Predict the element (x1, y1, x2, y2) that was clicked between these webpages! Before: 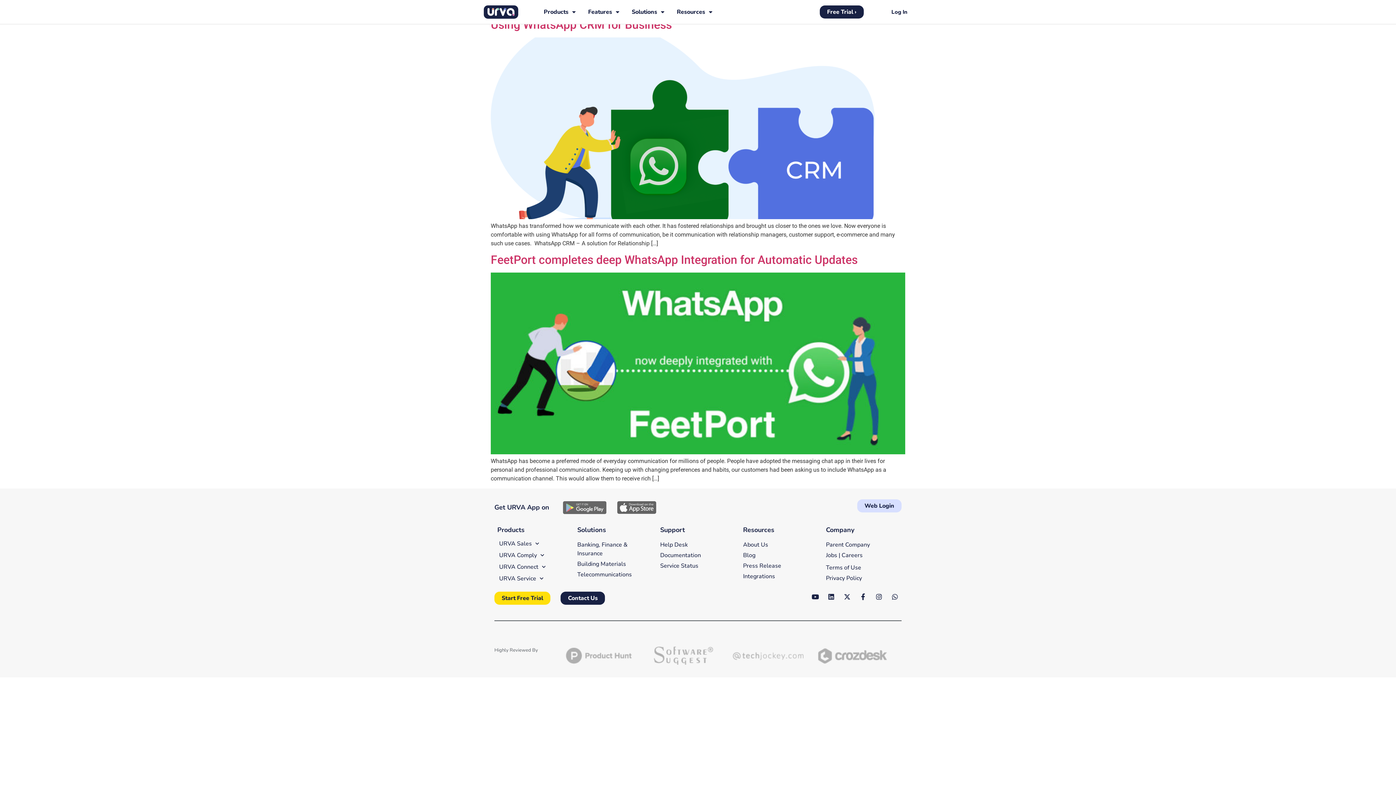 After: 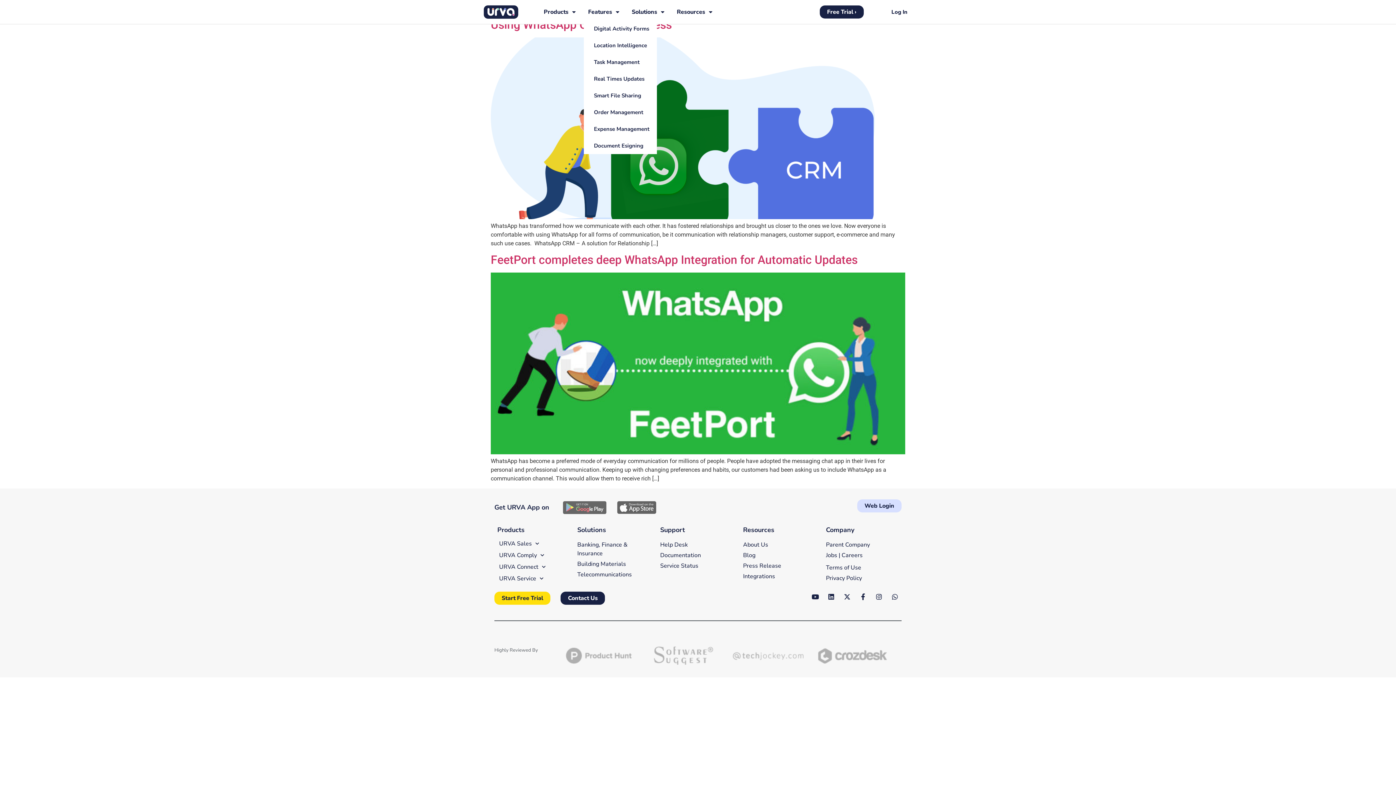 Action: bbox: (583, 3, 623, 20) label: Features